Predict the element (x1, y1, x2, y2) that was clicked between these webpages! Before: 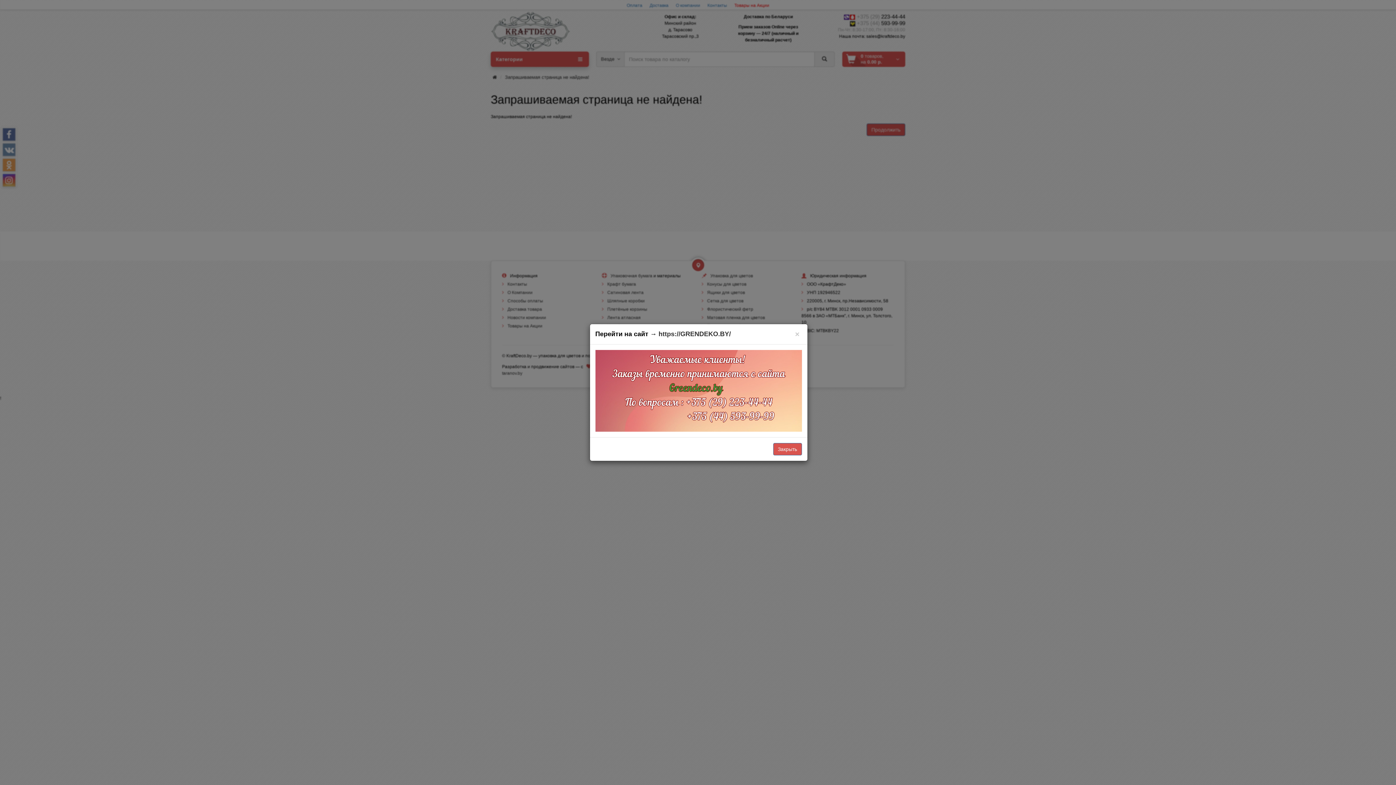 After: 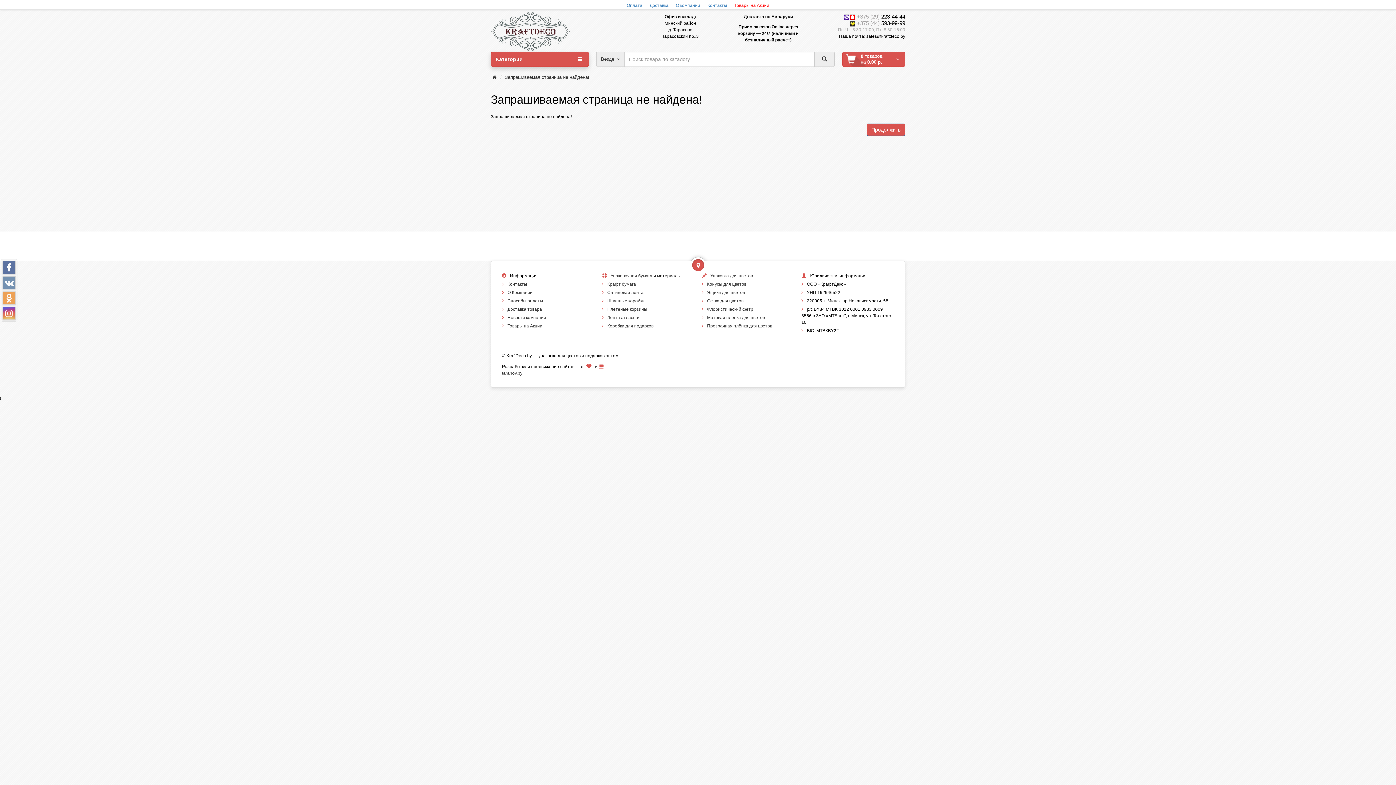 Action: label: Закрыть bbox: (773, 443, 802, 455)